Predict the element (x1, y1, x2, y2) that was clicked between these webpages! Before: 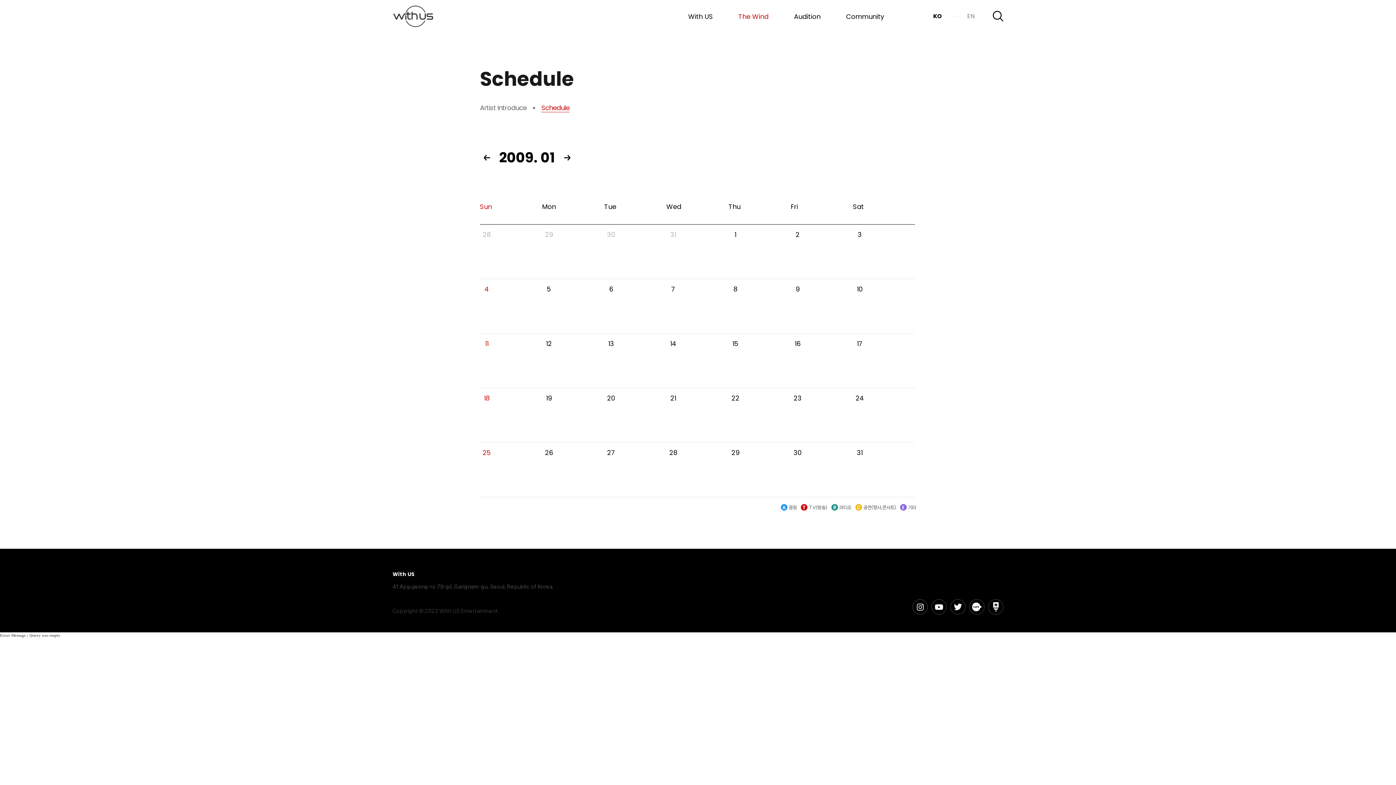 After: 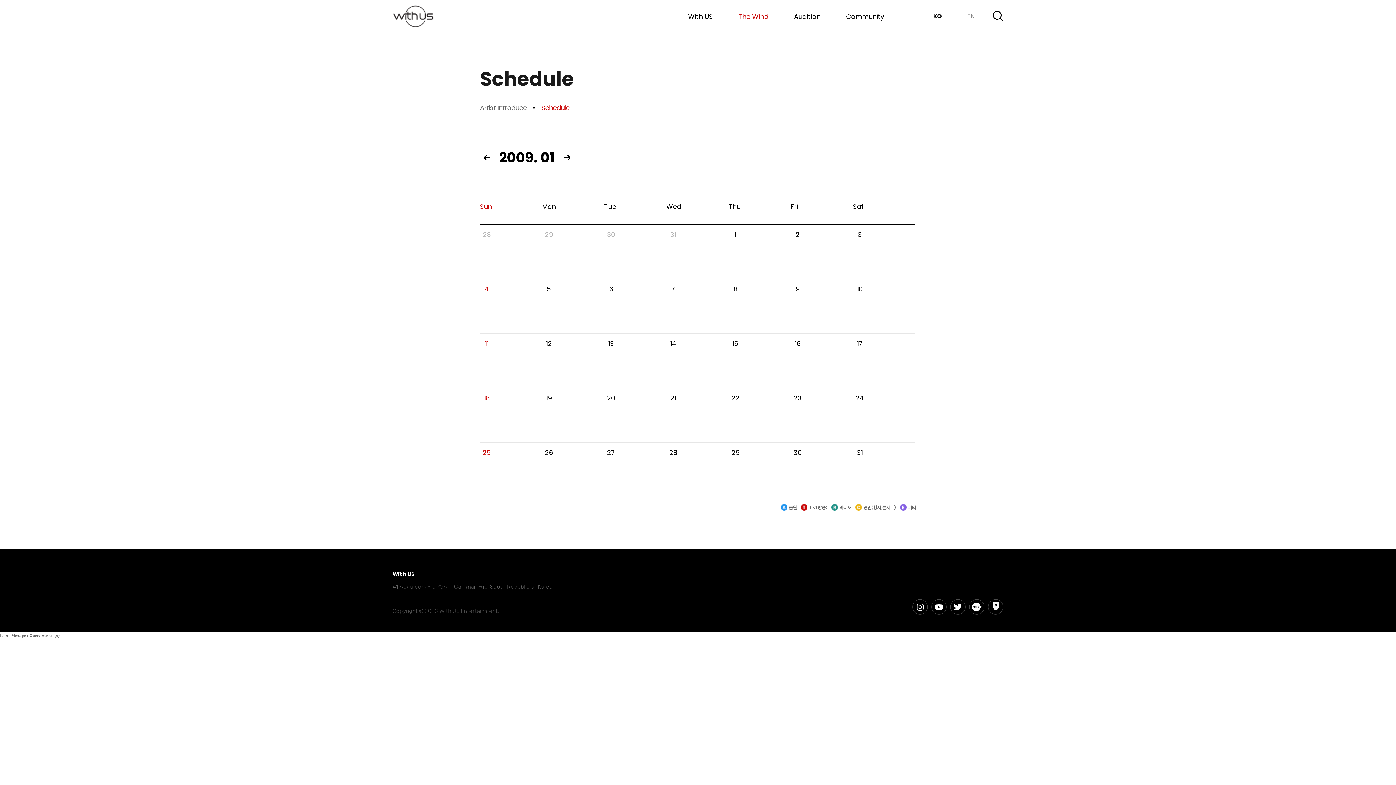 Action: bbox: (950, 599, 965, 614)